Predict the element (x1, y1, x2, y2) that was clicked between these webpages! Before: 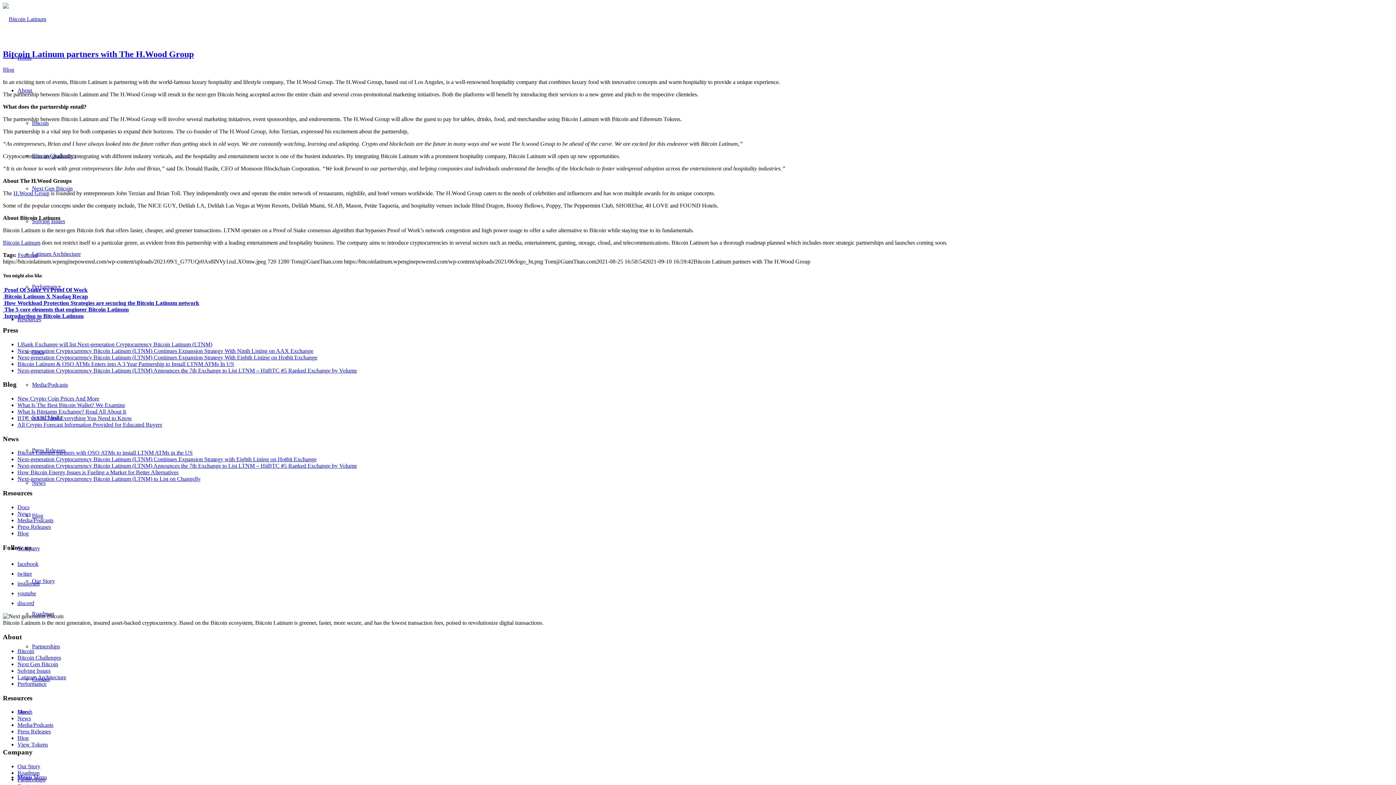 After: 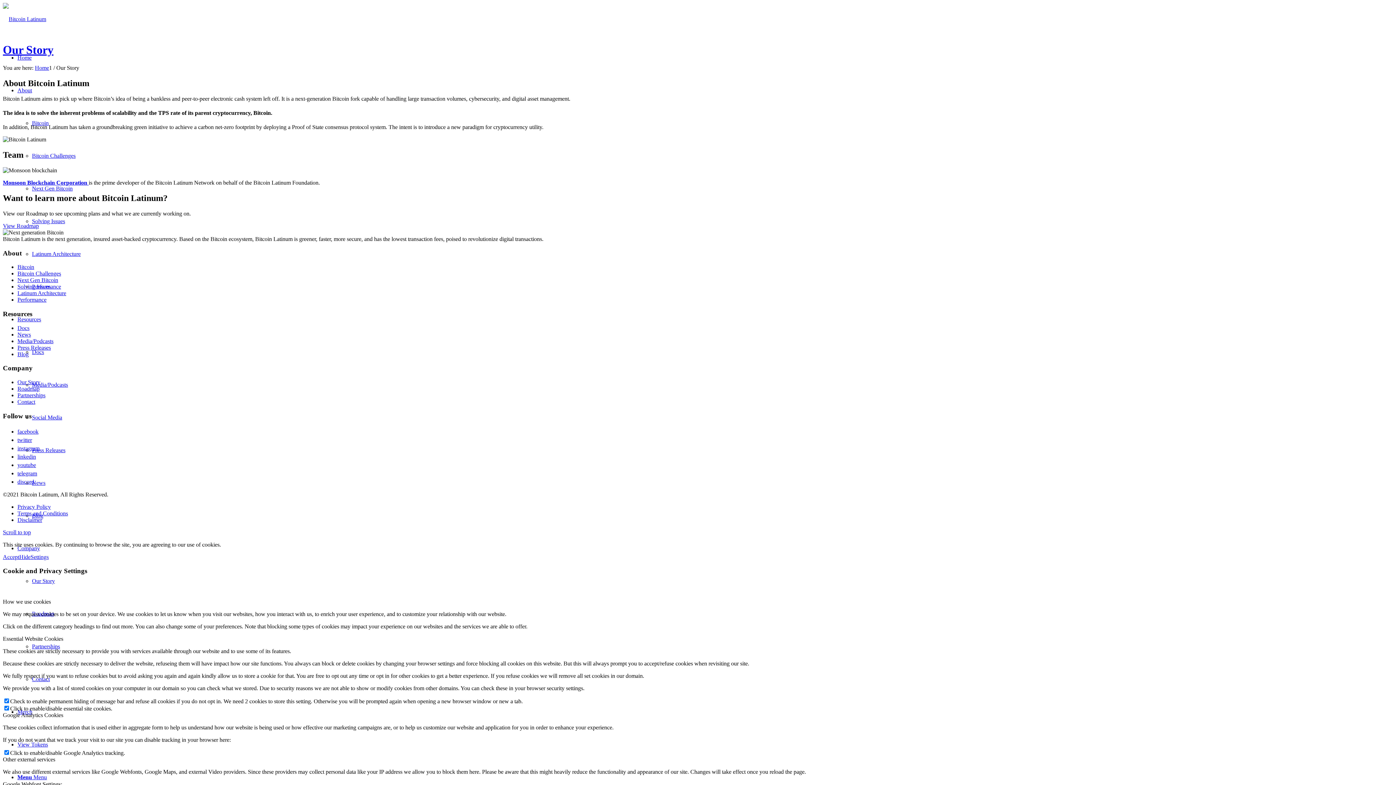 Action: bbox: (17, 763, 40, 769) label: Our Story